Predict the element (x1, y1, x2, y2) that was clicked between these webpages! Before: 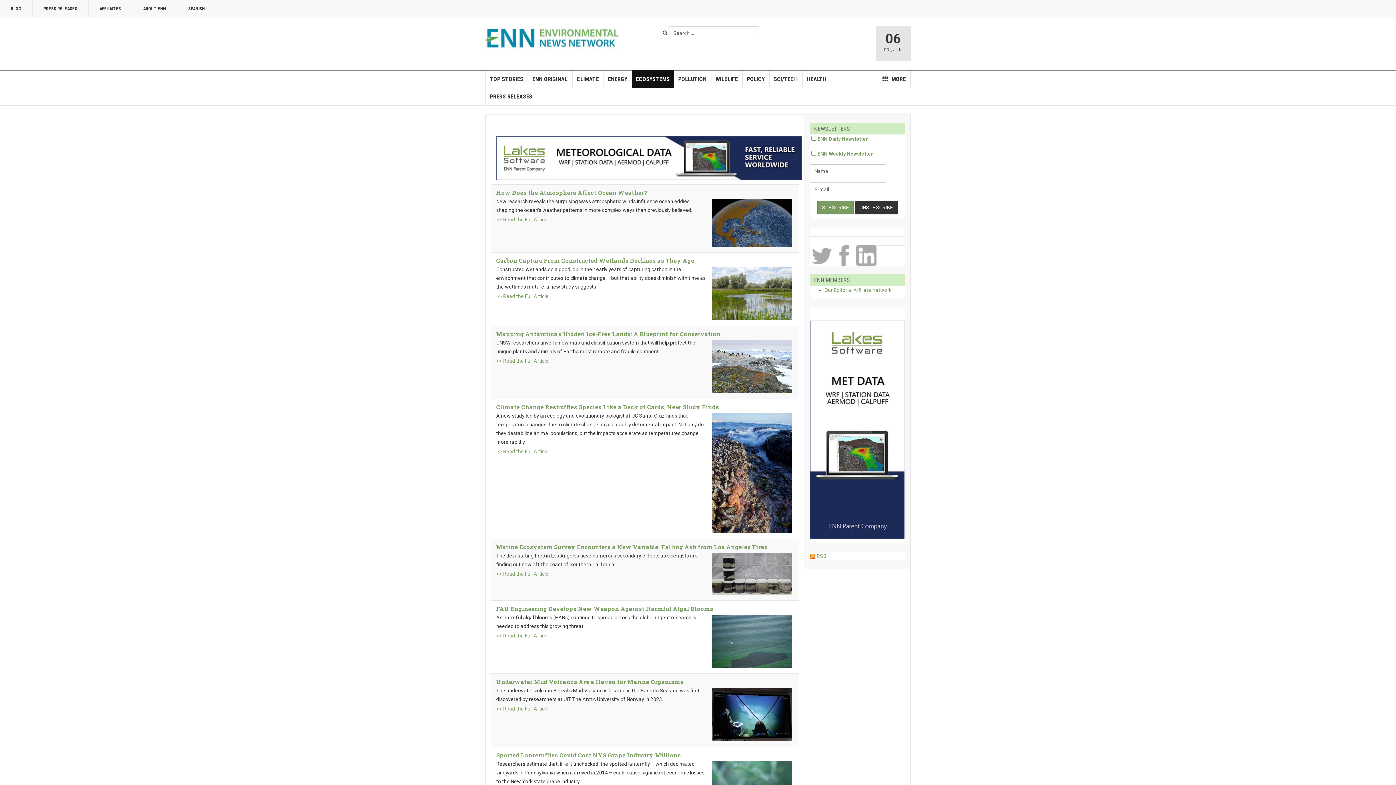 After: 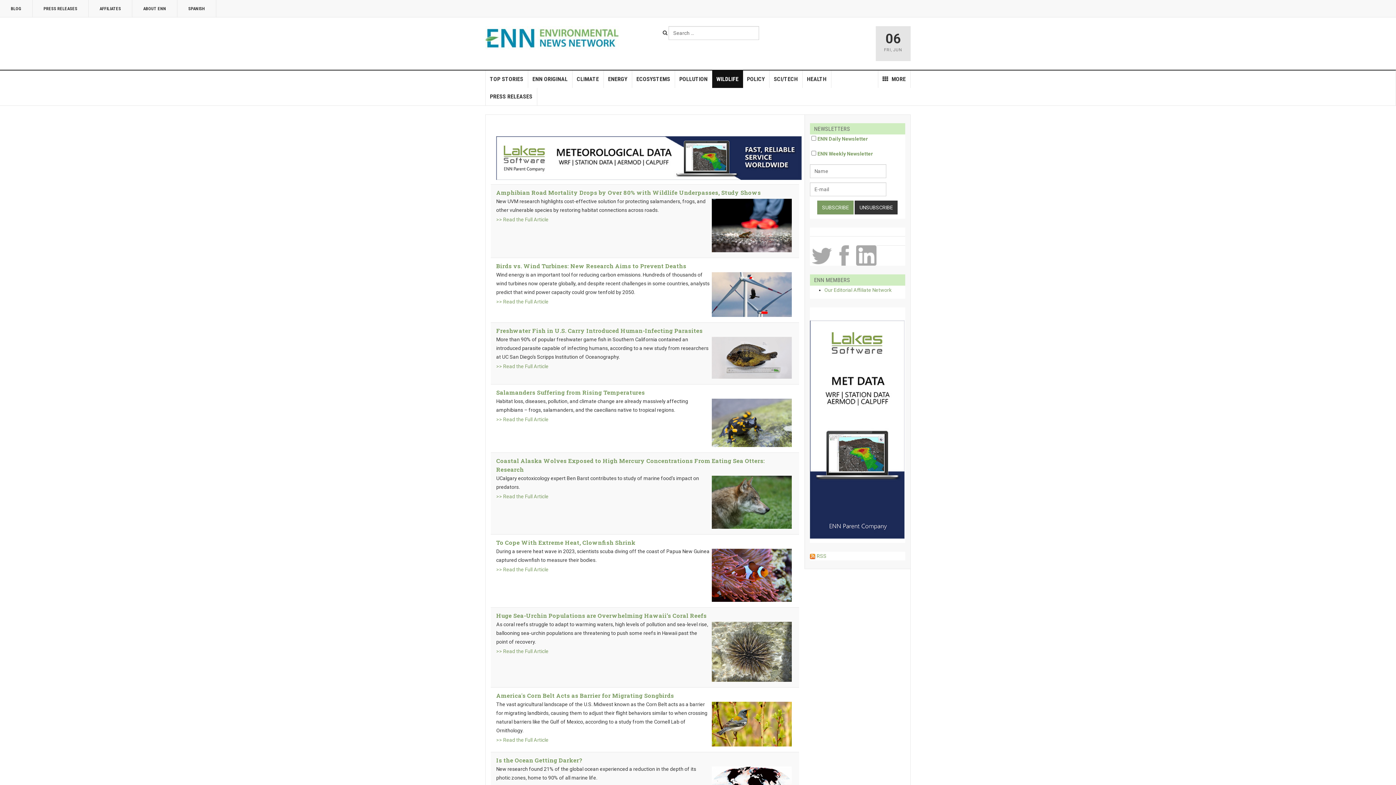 Action: label: WILDLIFE bbox: (711, 70, 742, 88)